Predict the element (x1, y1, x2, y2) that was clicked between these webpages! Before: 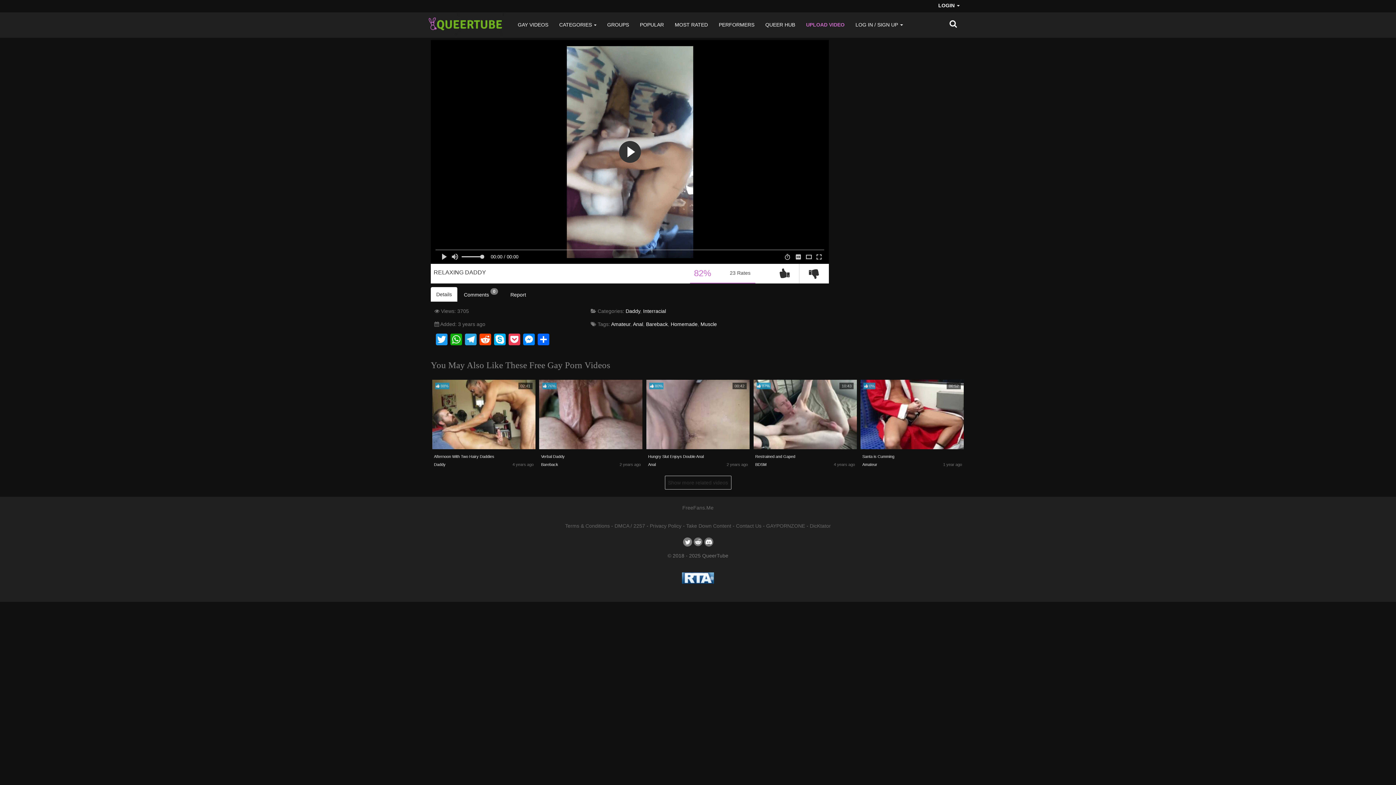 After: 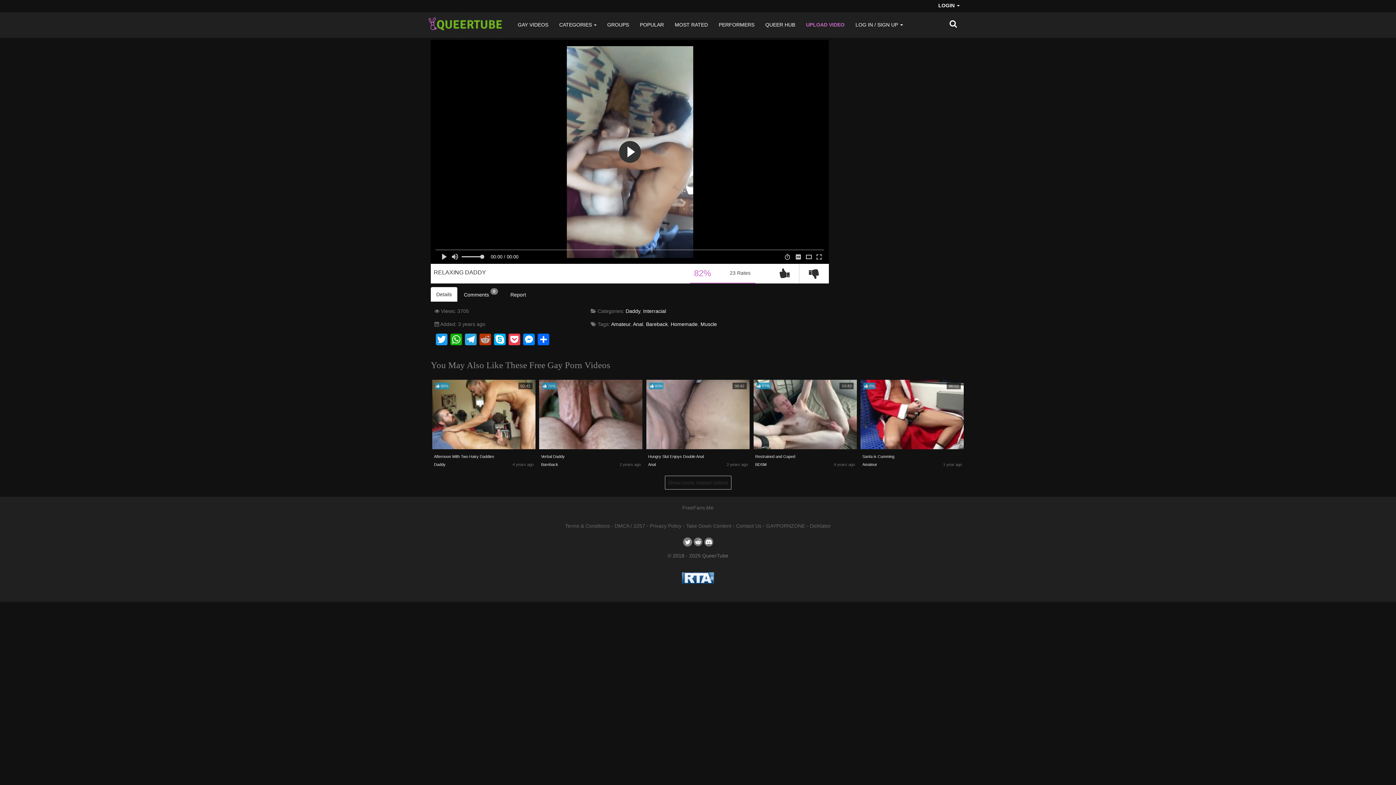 Action: bbox: (478, 333, 492, 348) label: Reddit